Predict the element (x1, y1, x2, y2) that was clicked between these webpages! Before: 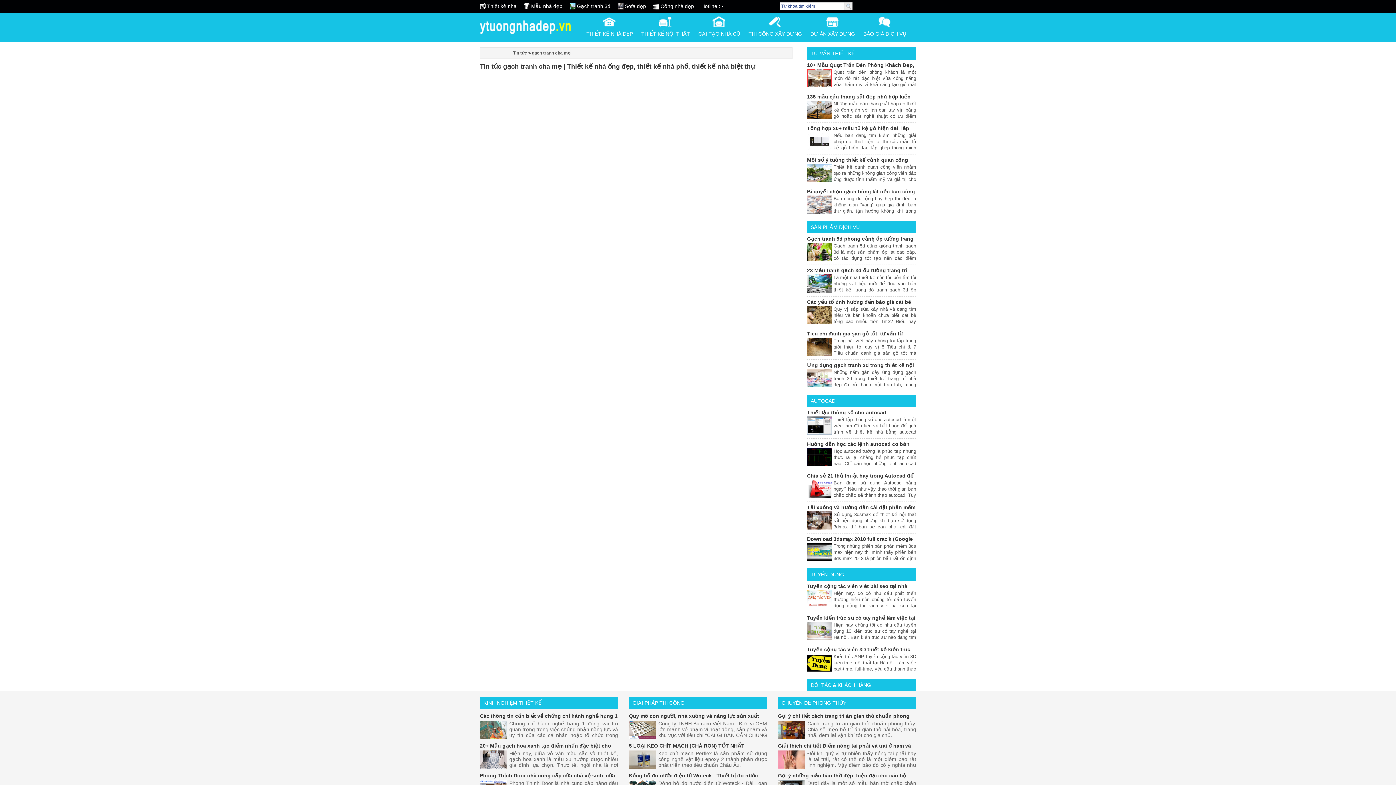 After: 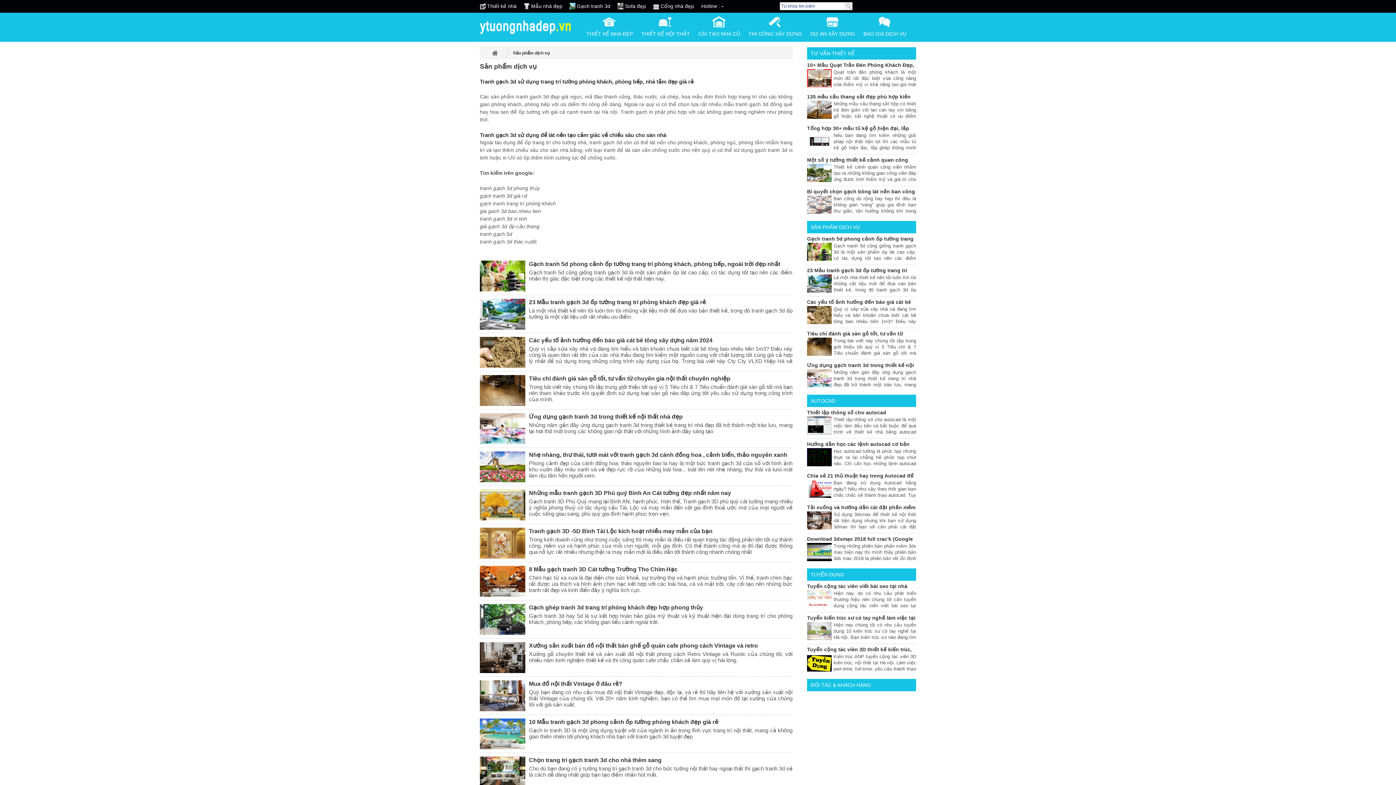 Action: label: SẢN PHẨM DỊCH VỤ bbox: (810, 224, 860, 230)